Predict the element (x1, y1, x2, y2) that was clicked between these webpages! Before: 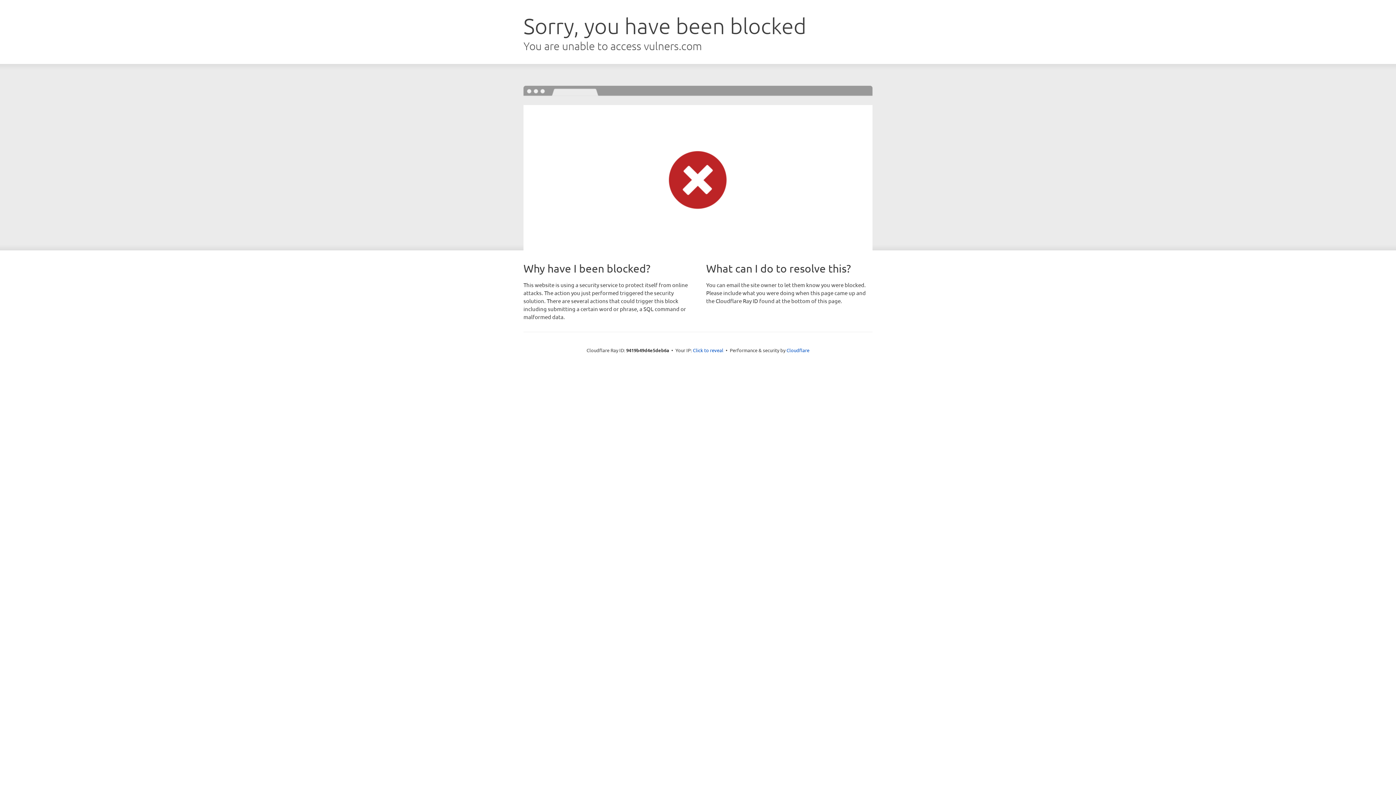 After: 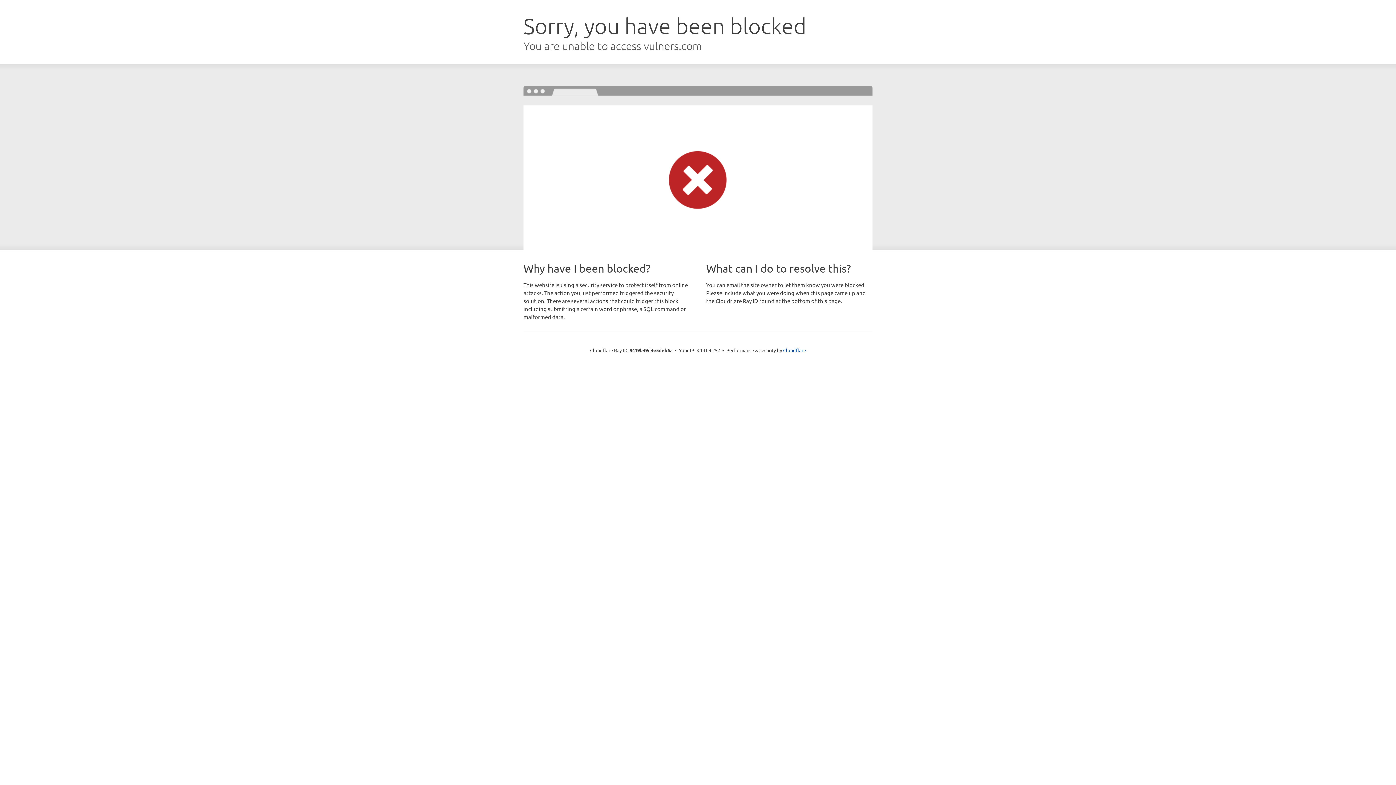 Action: bbox: (693, 346, 723, 353) label: Click to reveal